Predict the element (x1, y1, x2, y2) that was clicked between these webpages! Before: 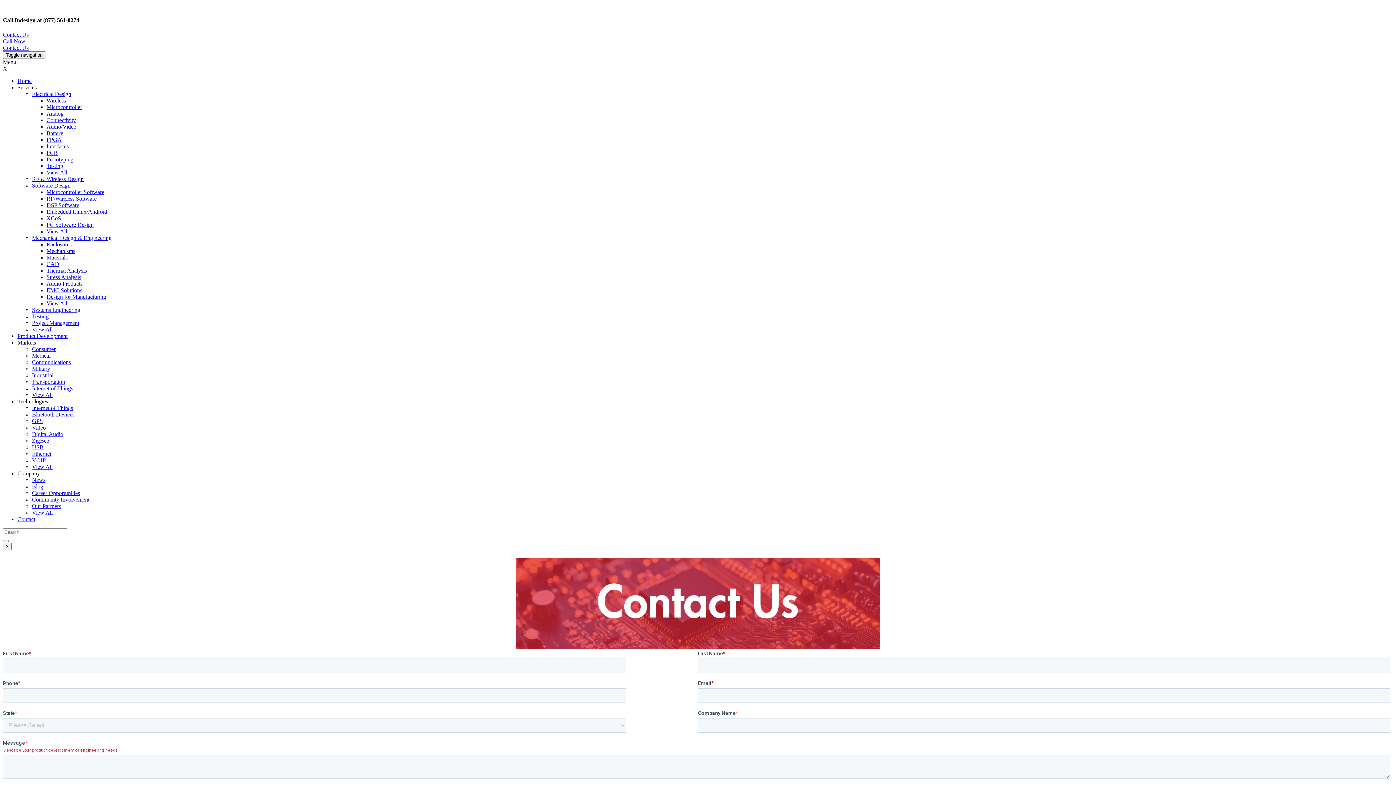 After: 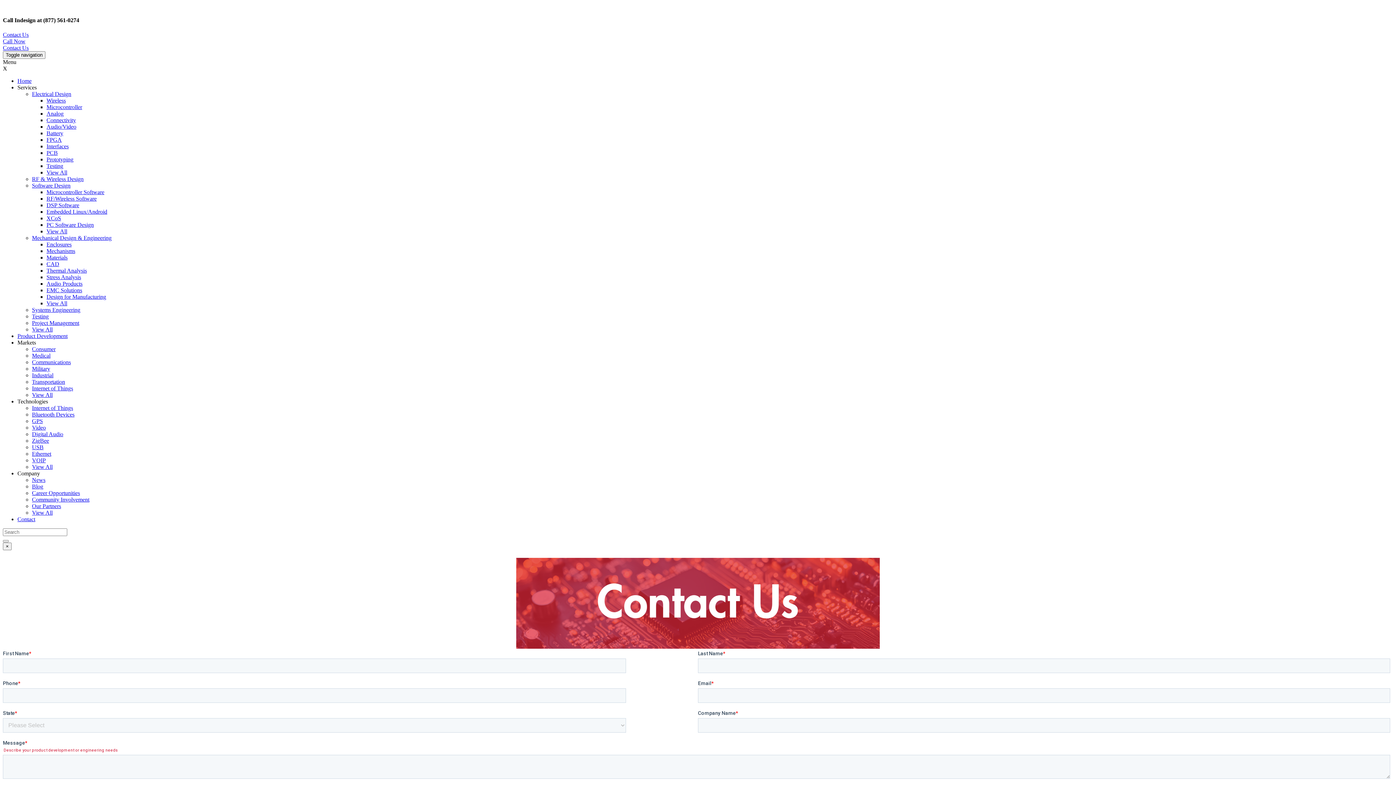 Action: label: Home bbox: (17, 77, 31, 83)